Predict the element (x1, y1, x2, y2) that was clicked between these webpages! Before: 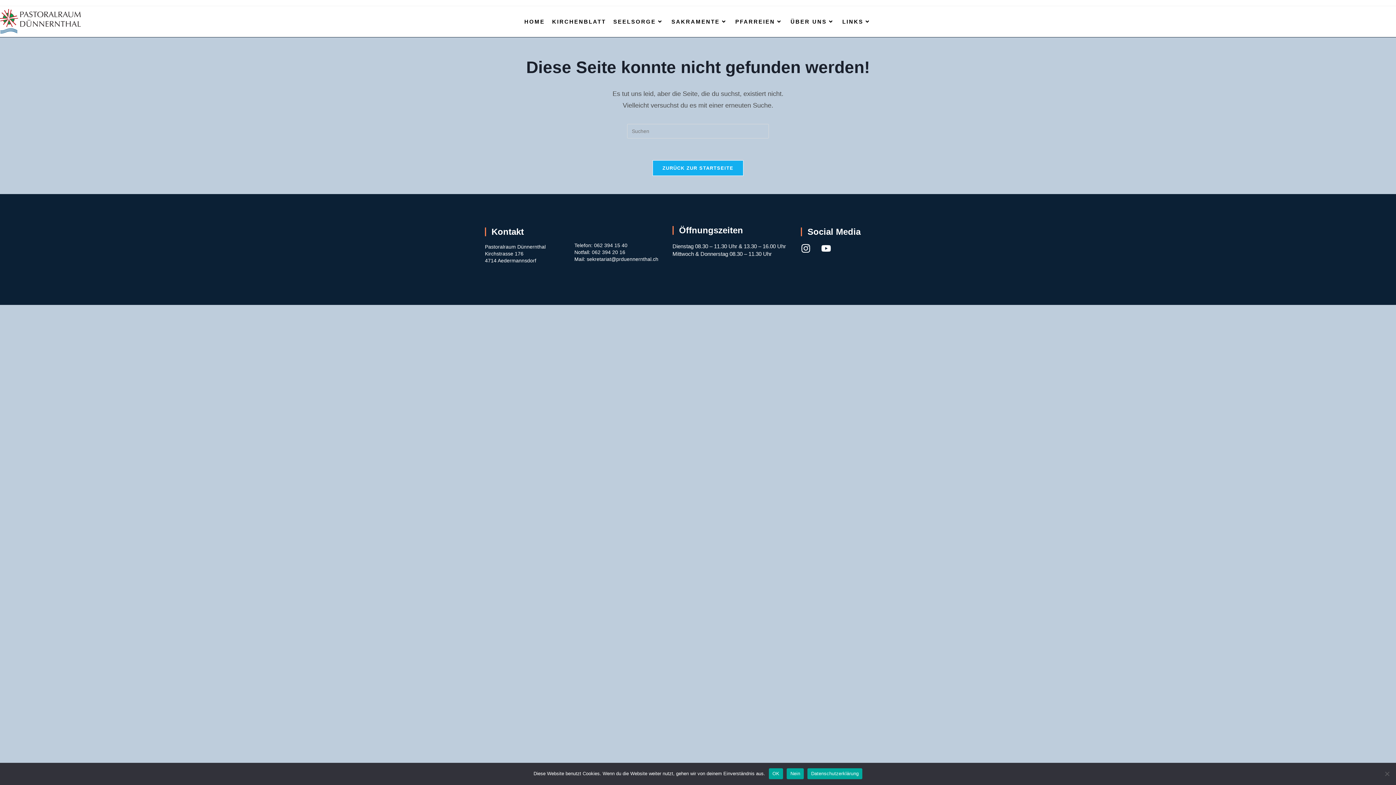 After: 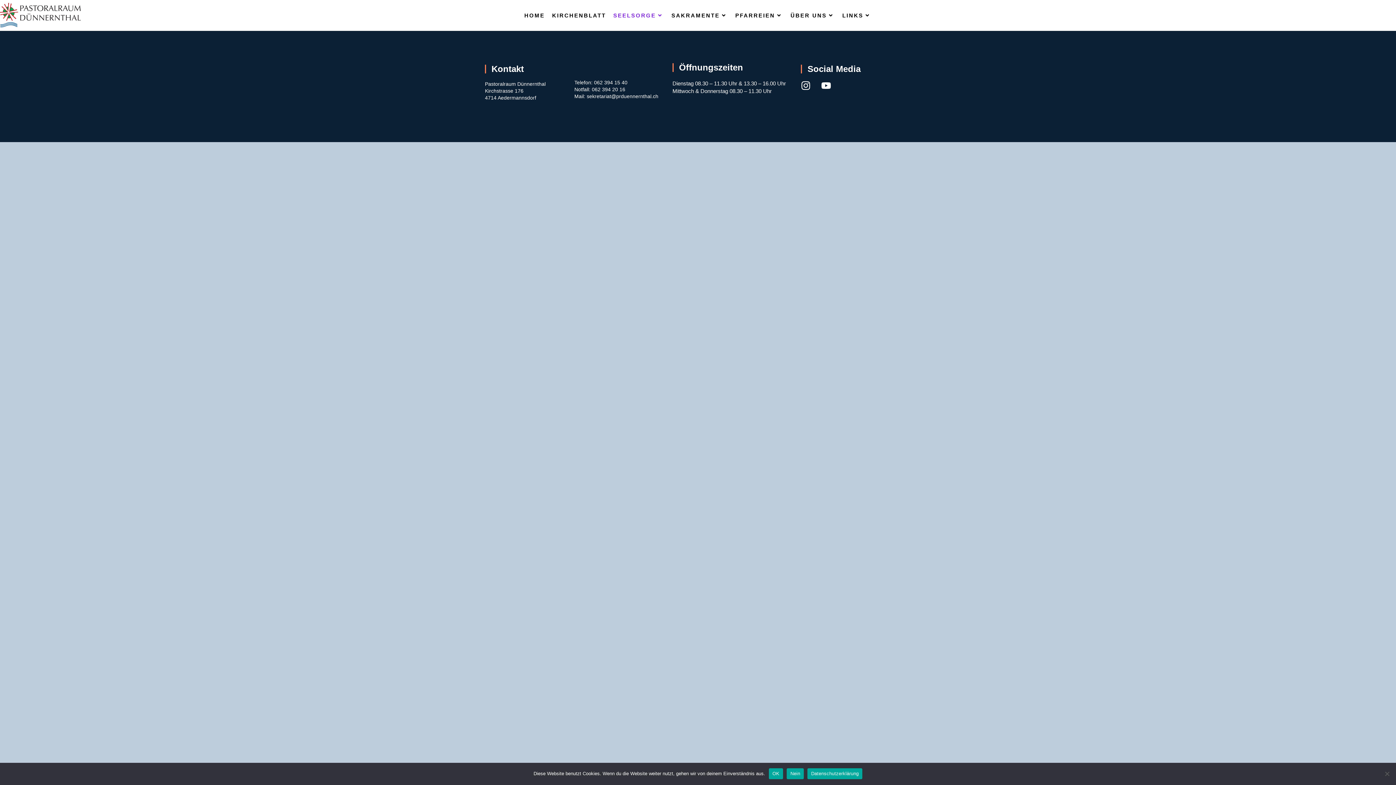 Action: label: SEELSORGE bbox: (609, 6, 667, 37)